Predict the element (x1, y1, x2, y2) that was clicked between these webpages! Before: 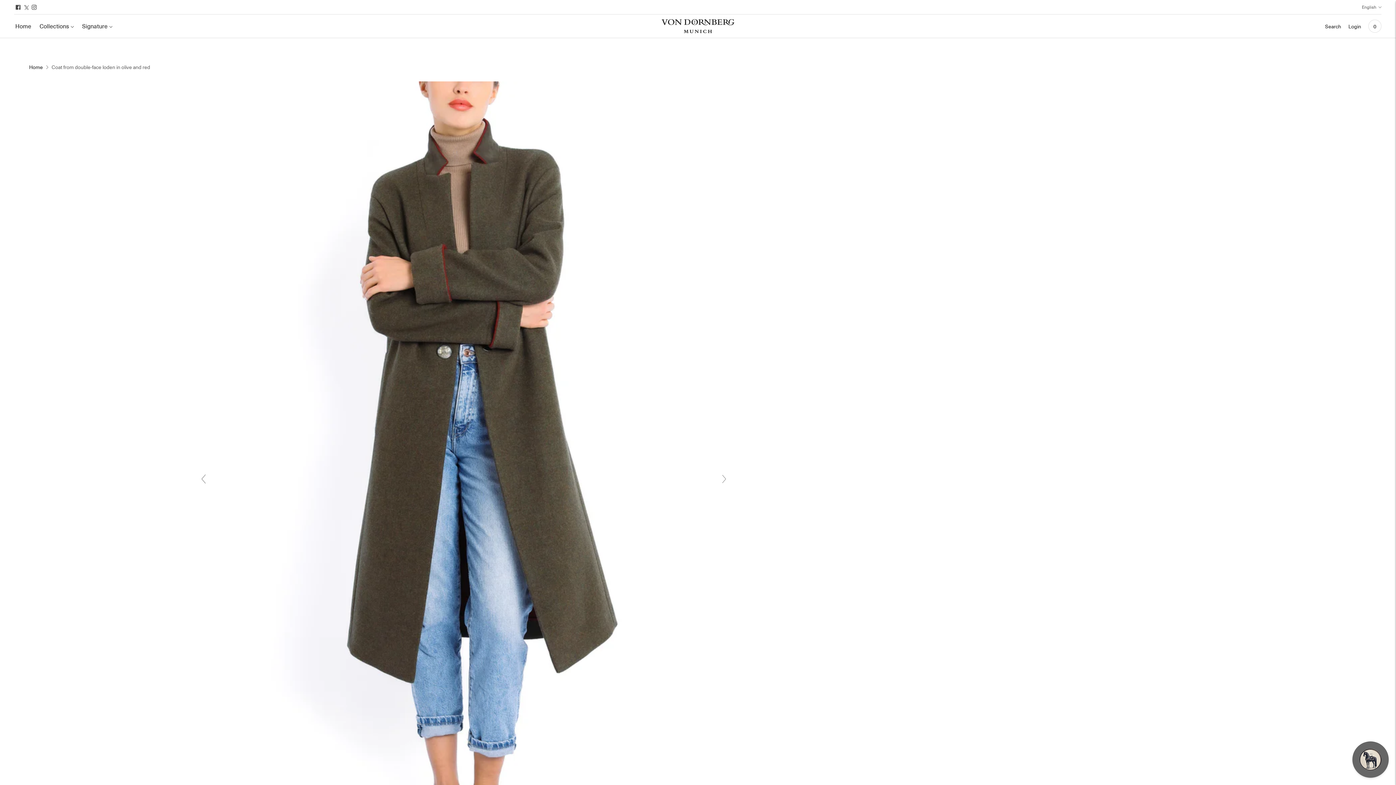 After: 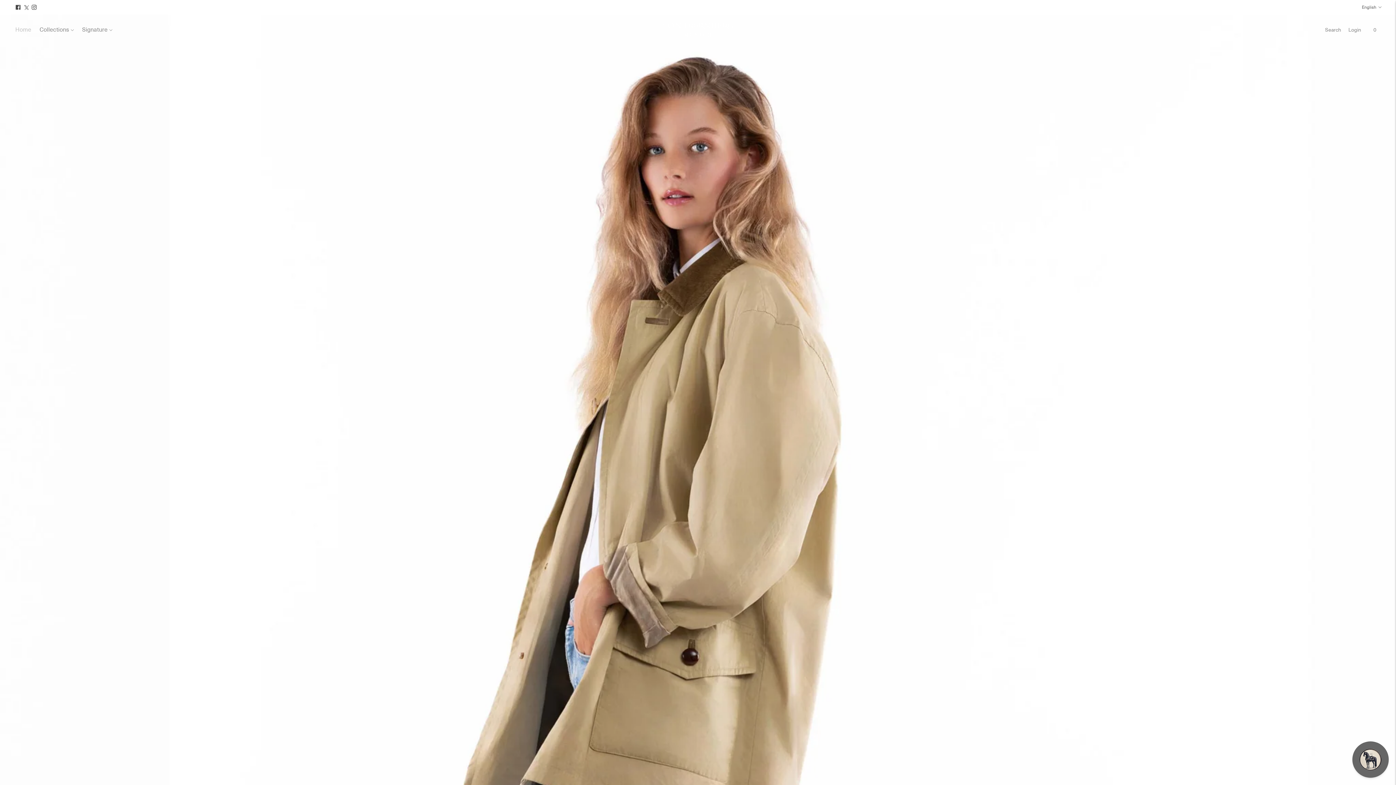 Action: bbox: (661, 18, 734, 34)